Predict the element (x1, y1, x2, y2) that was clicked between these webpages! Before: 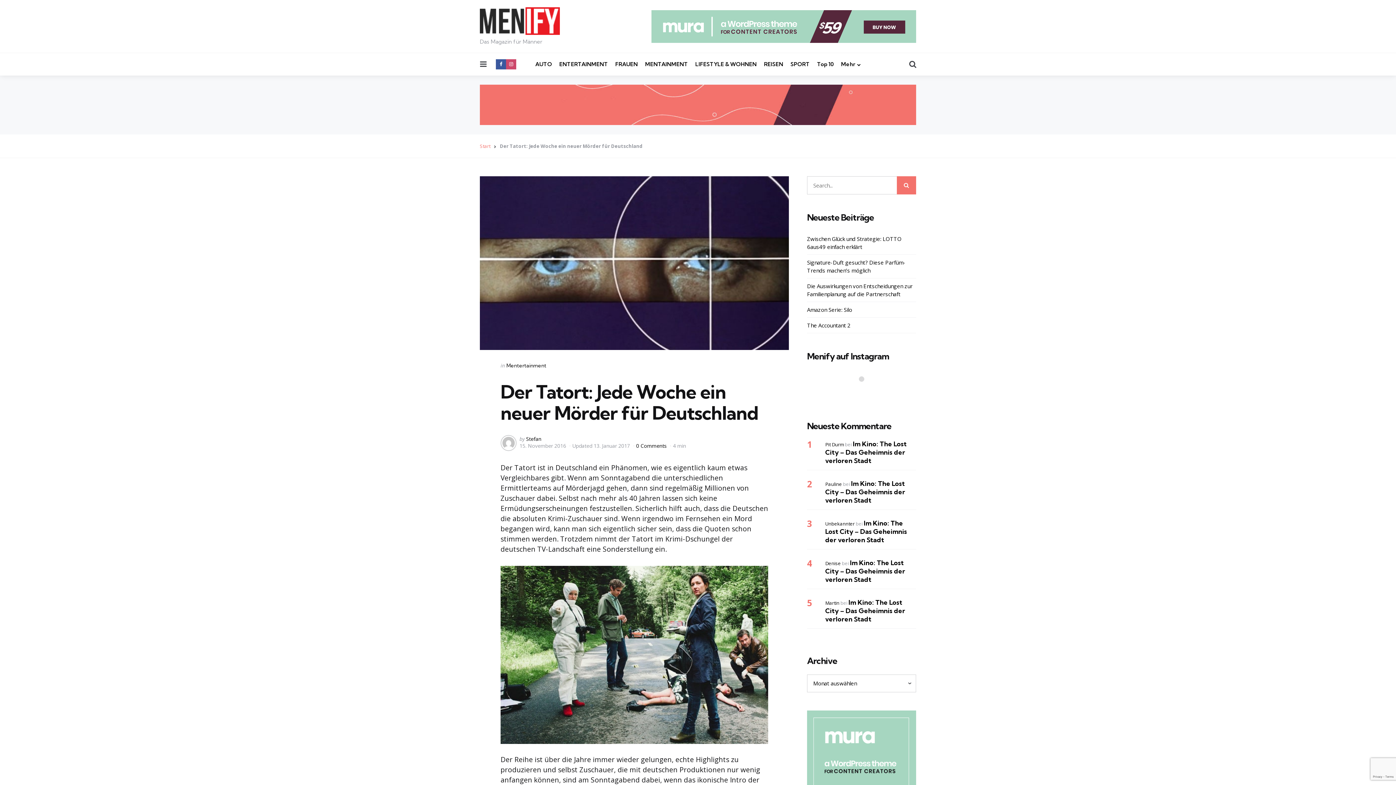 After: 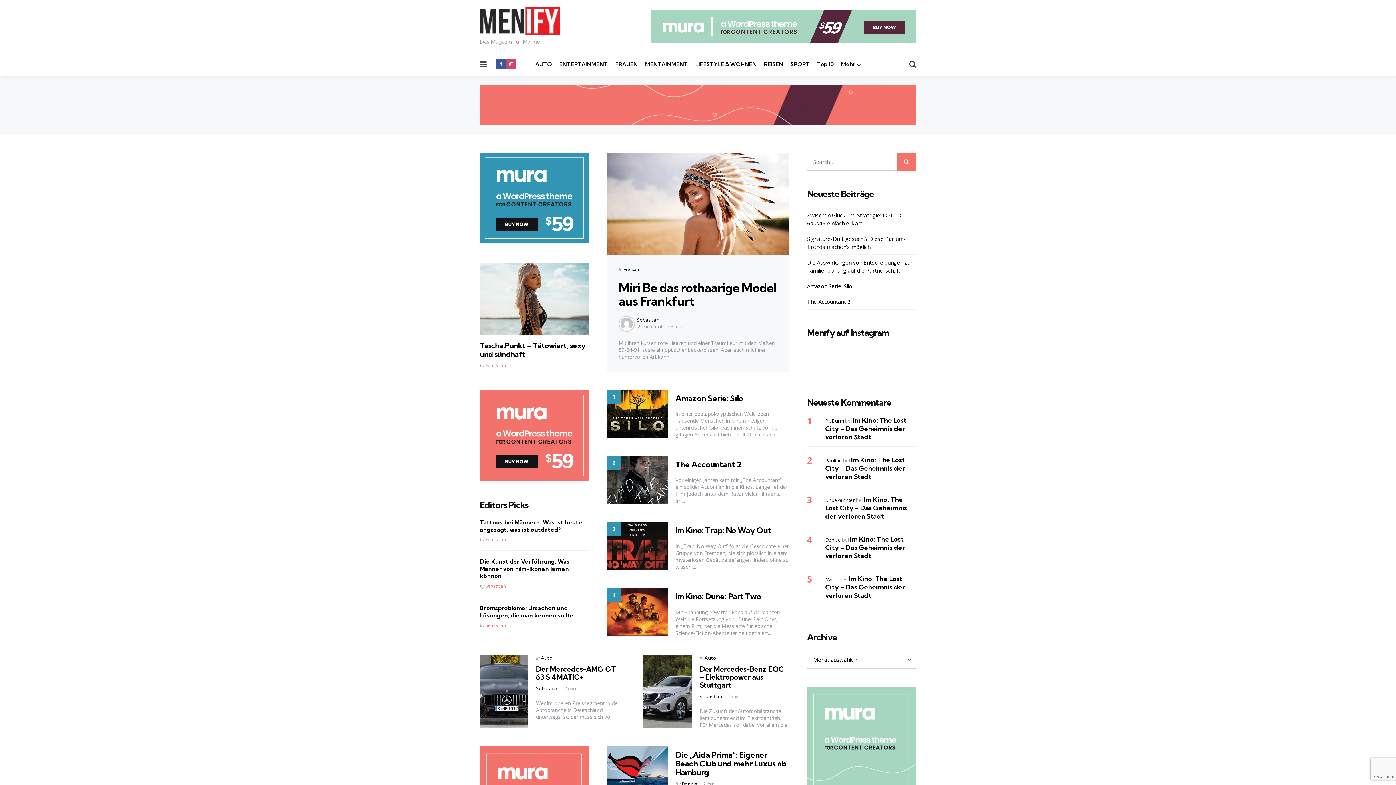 Action: bbox: (480, 7, 560, 34)